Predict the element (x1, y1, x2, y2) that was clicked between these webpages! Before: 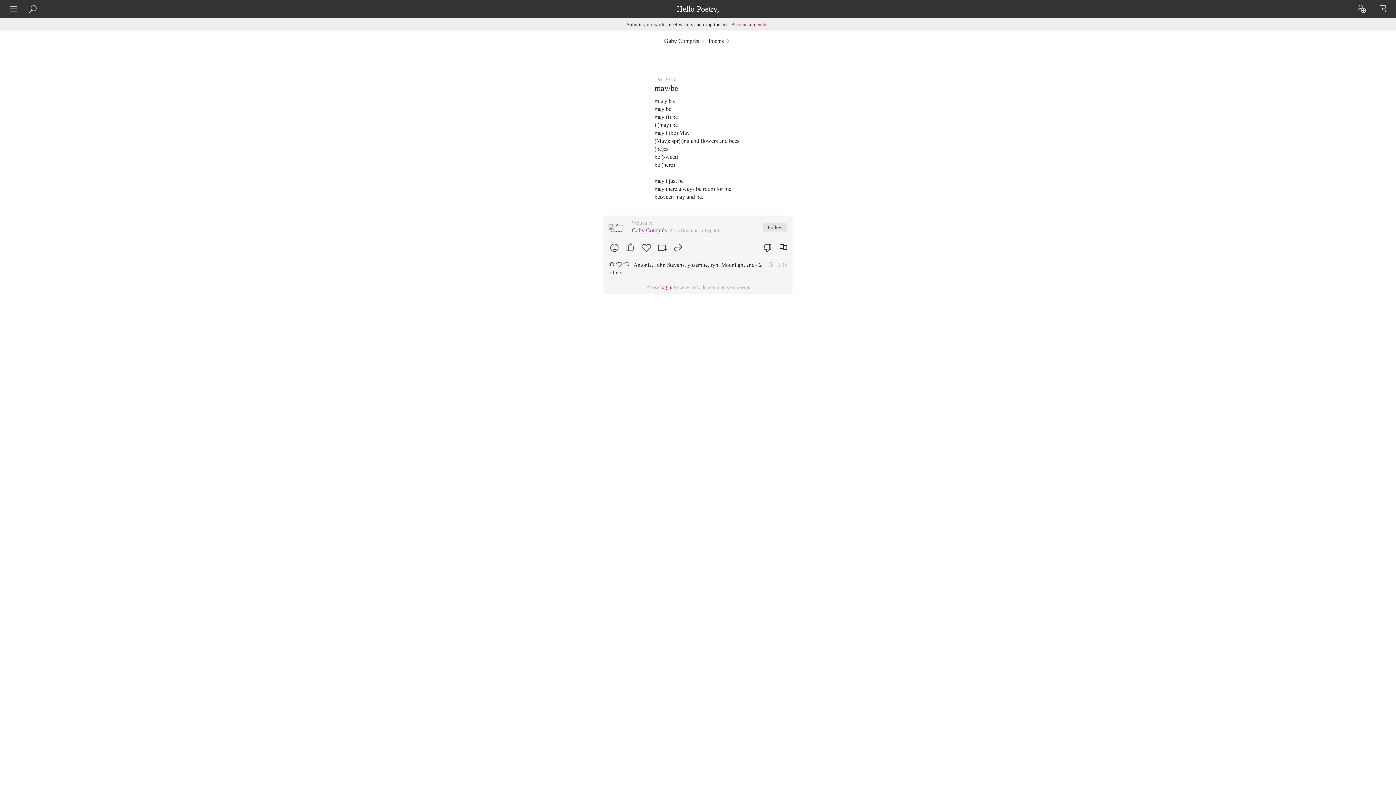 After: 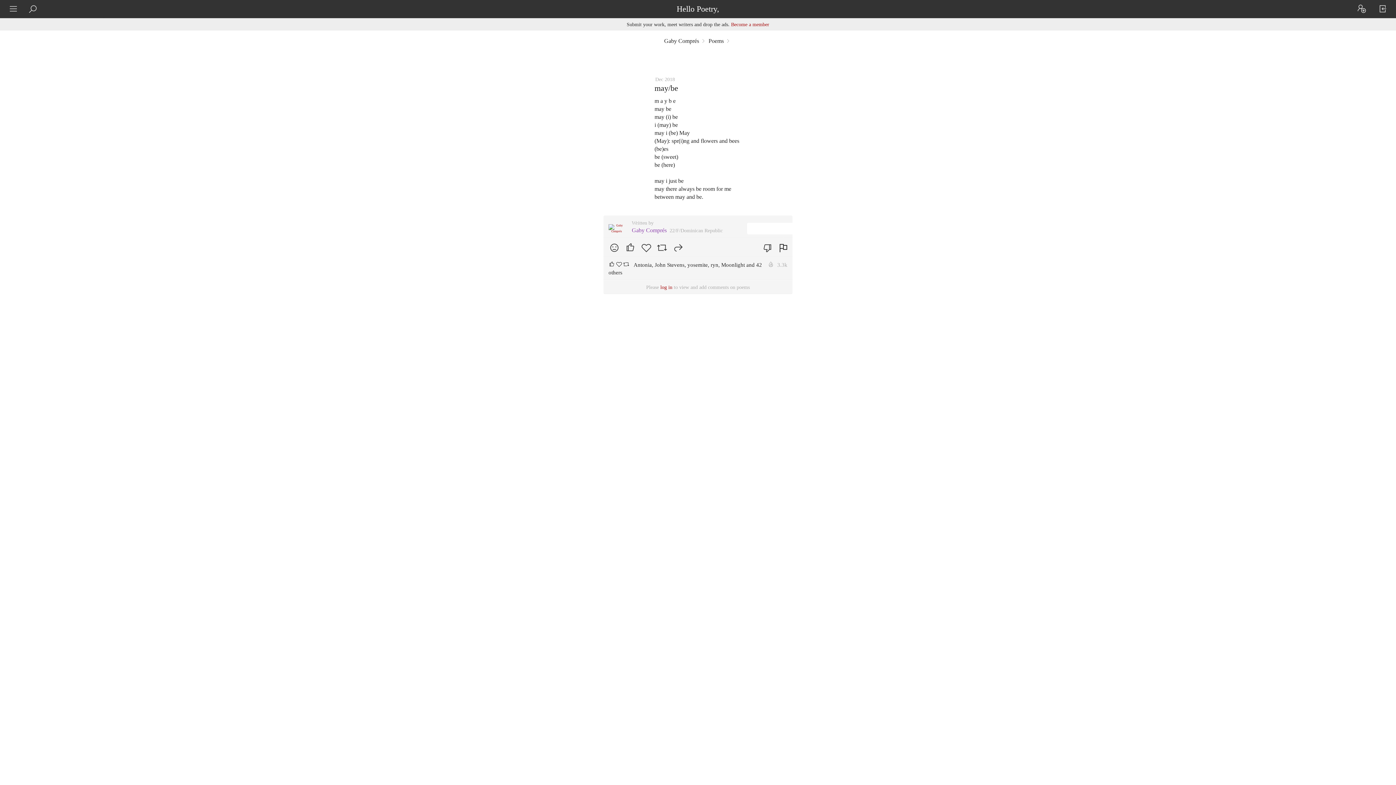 Action: bbox: (778, 242, 789, 253)